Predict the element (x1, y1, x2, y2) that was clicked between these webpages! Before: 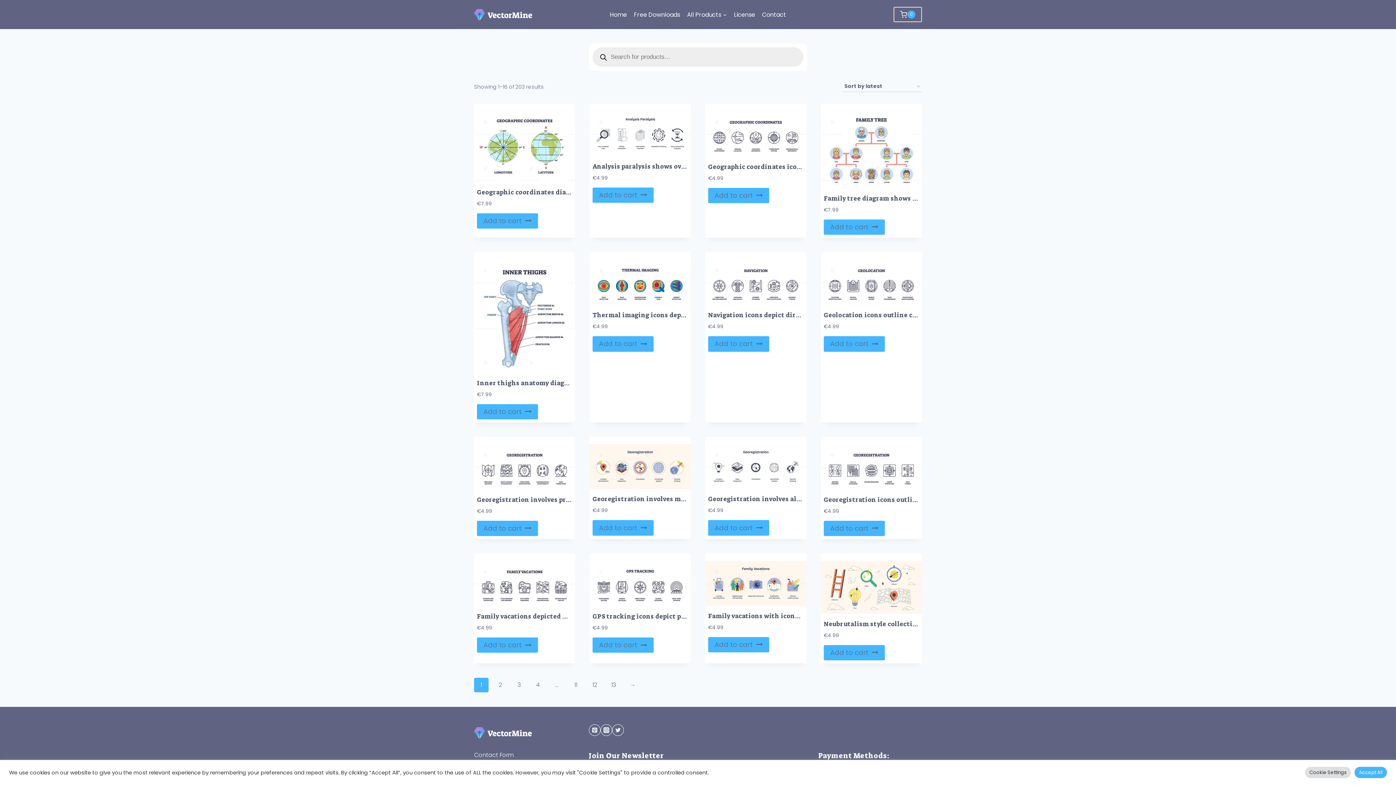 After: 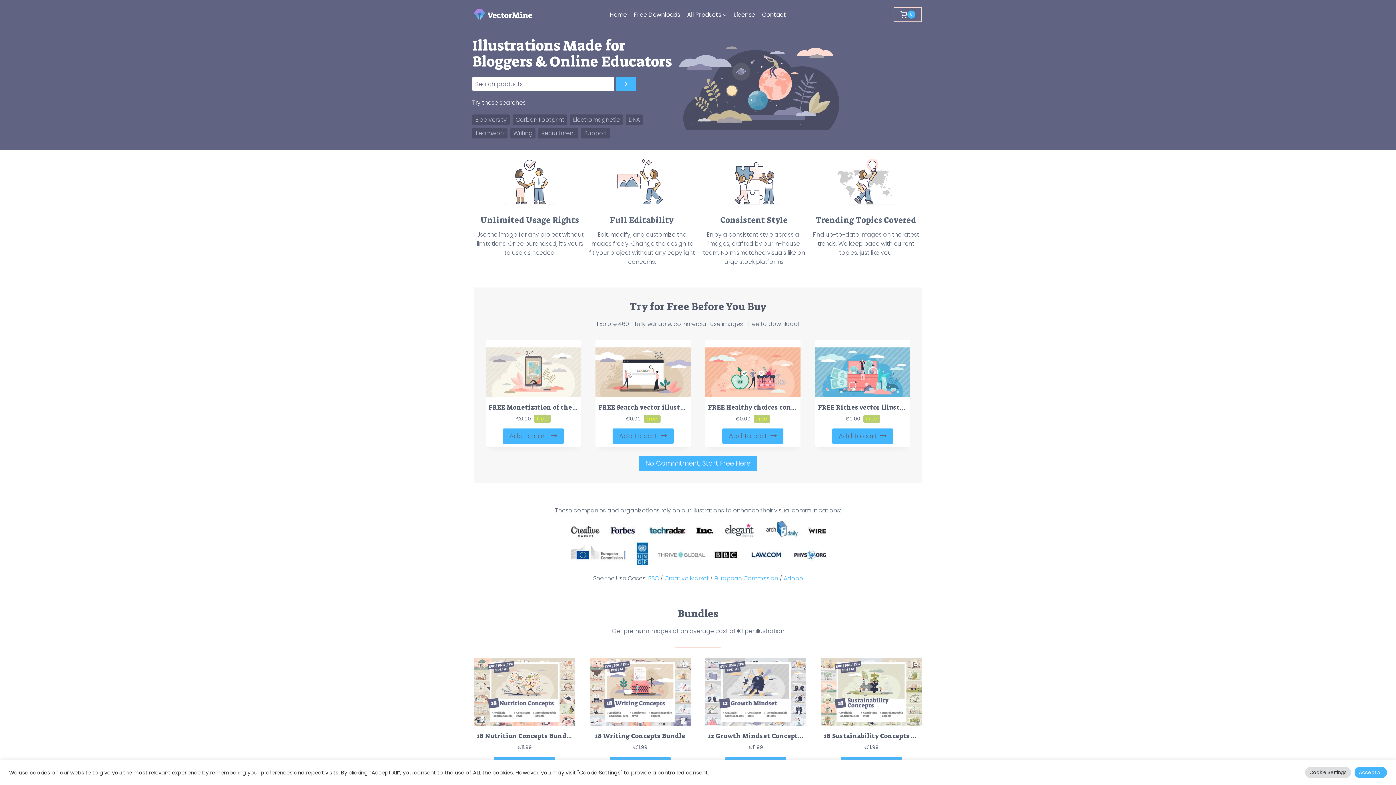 Action: bbox: (606, 6, 630, 22) label: Home